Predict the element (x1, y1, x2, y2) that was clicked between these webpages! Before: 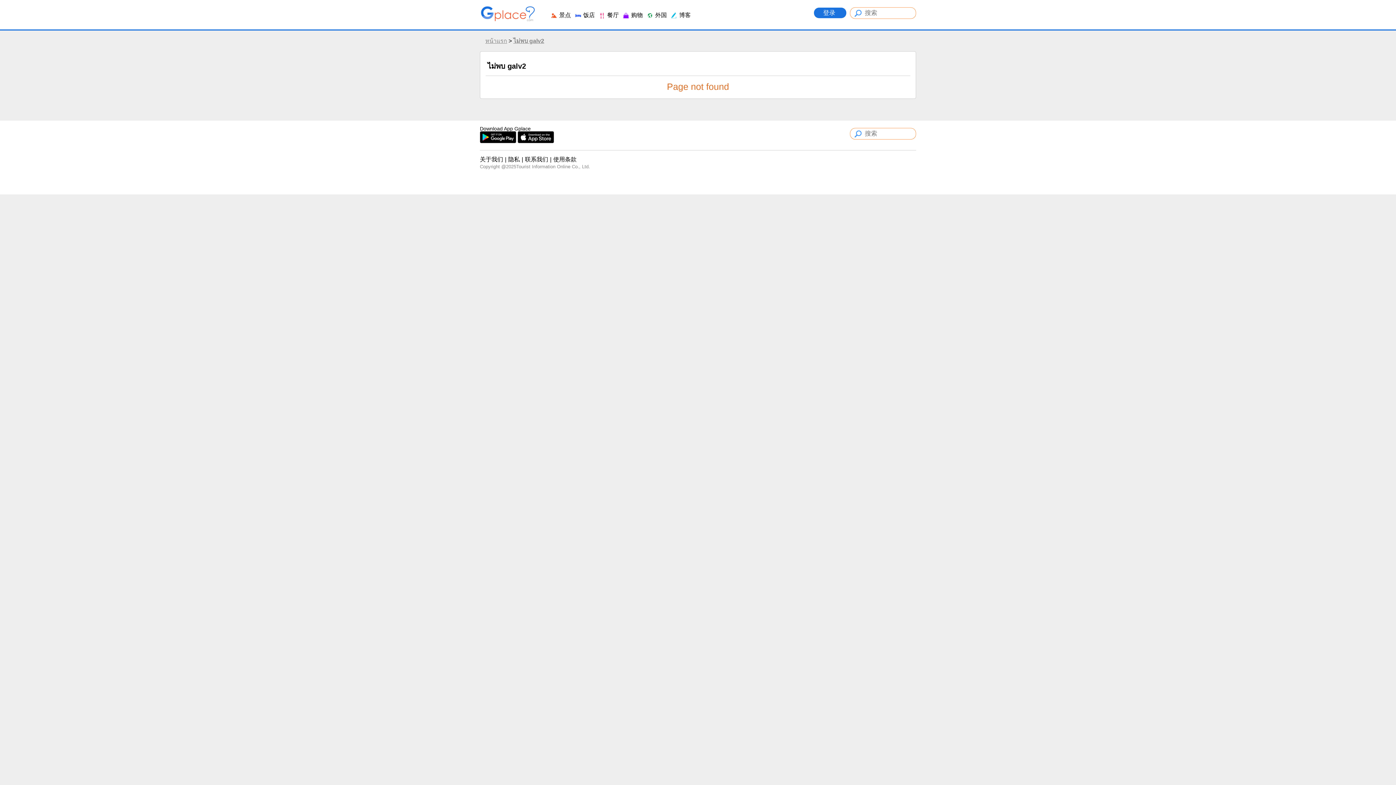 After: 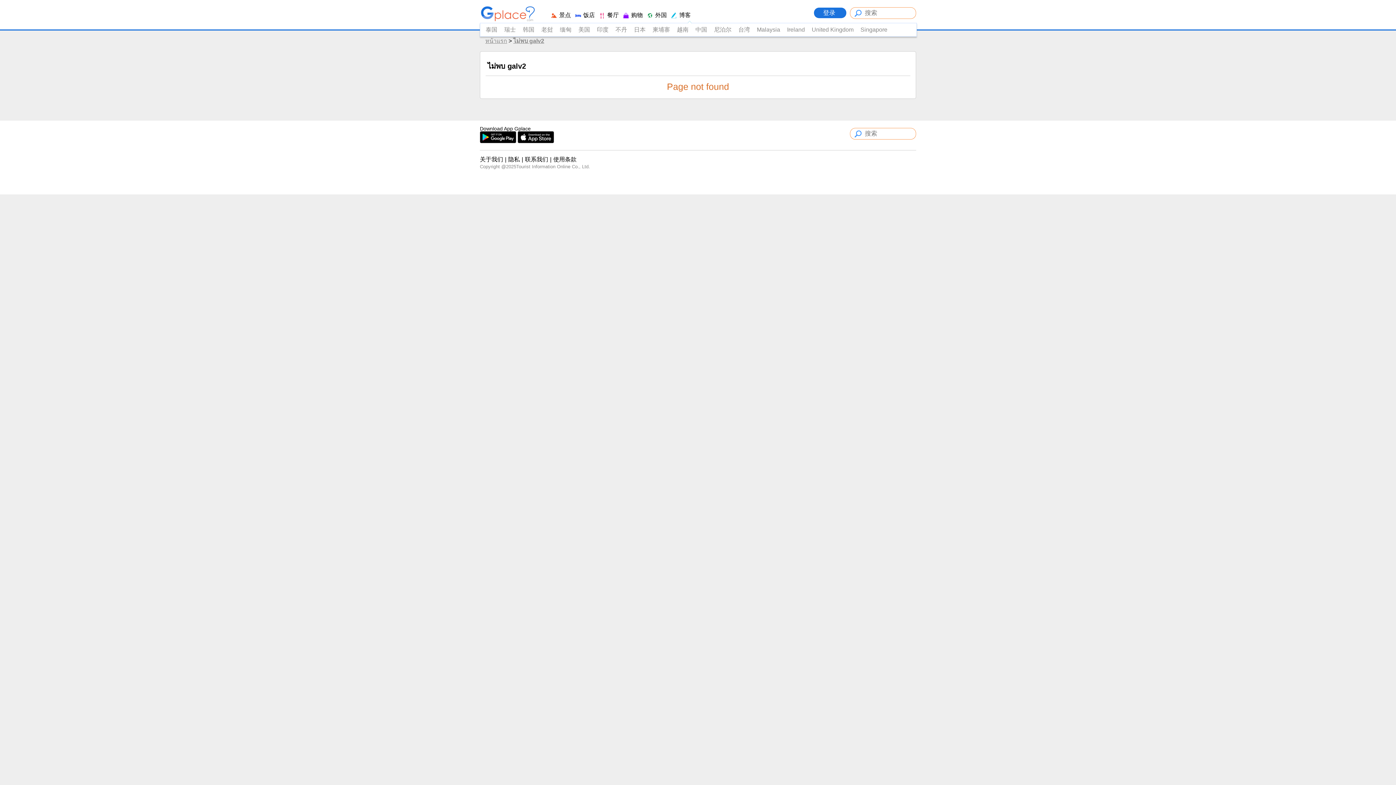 Action: label:  外国 bbox: (646, 12, 667, 18)